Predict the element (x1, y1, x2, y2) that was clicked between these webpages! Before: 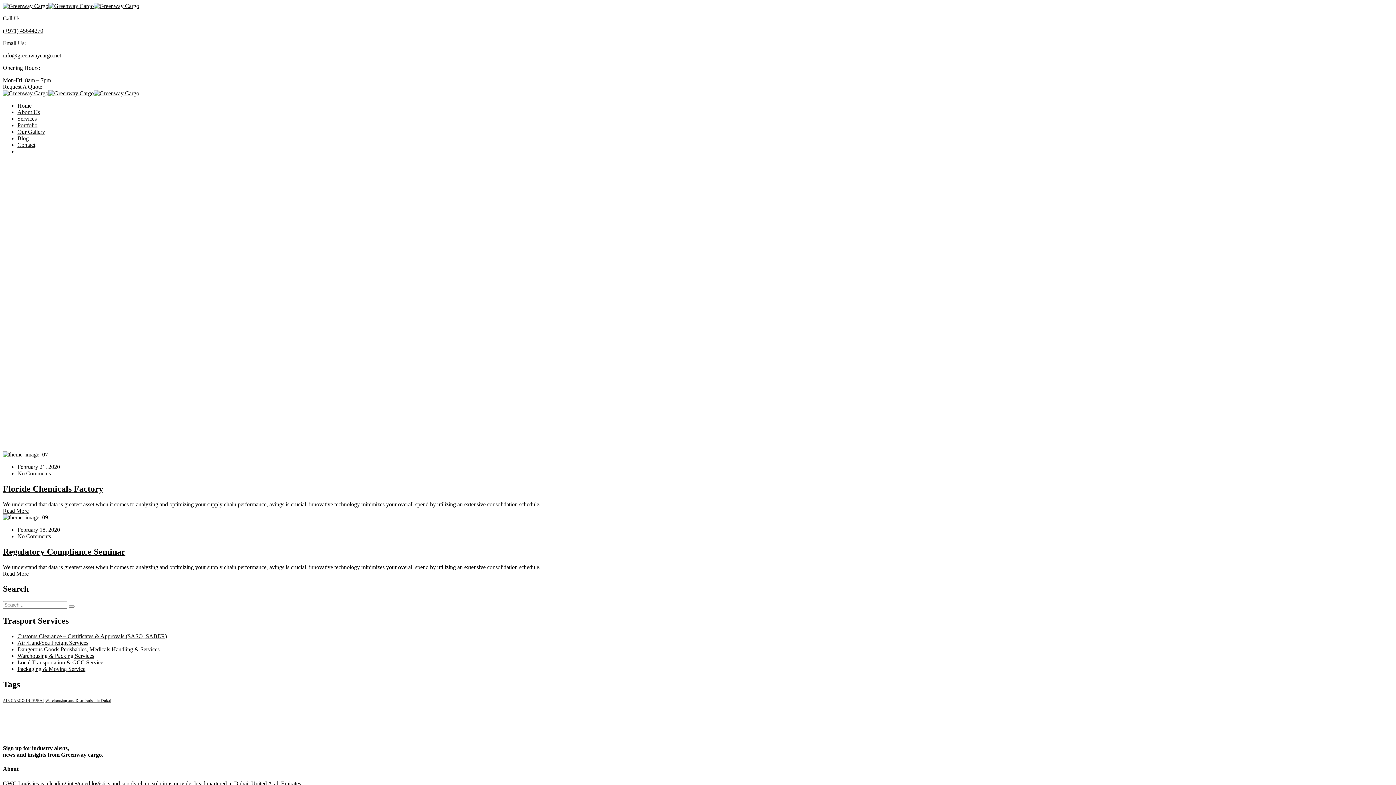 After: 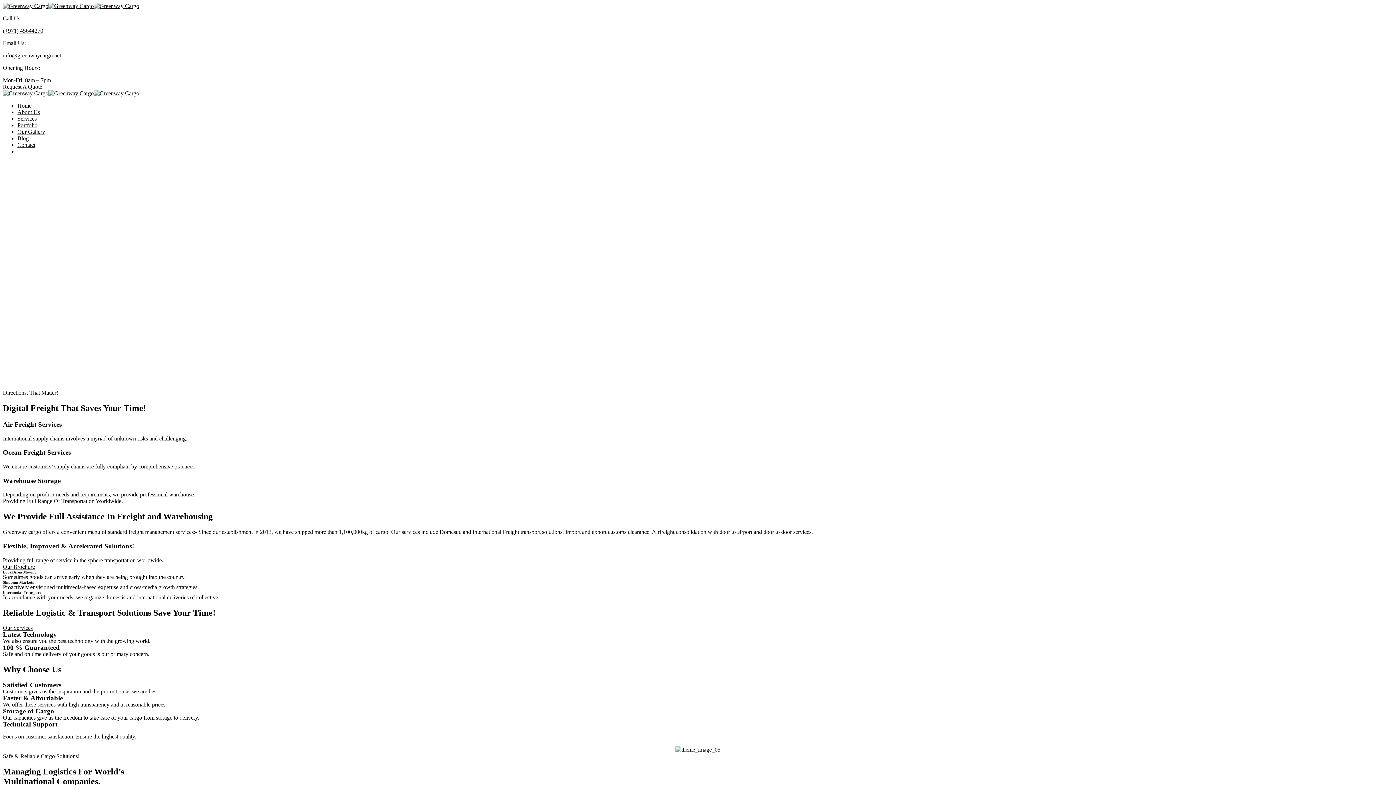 Action: bbox: (2, 2, 48, 9)